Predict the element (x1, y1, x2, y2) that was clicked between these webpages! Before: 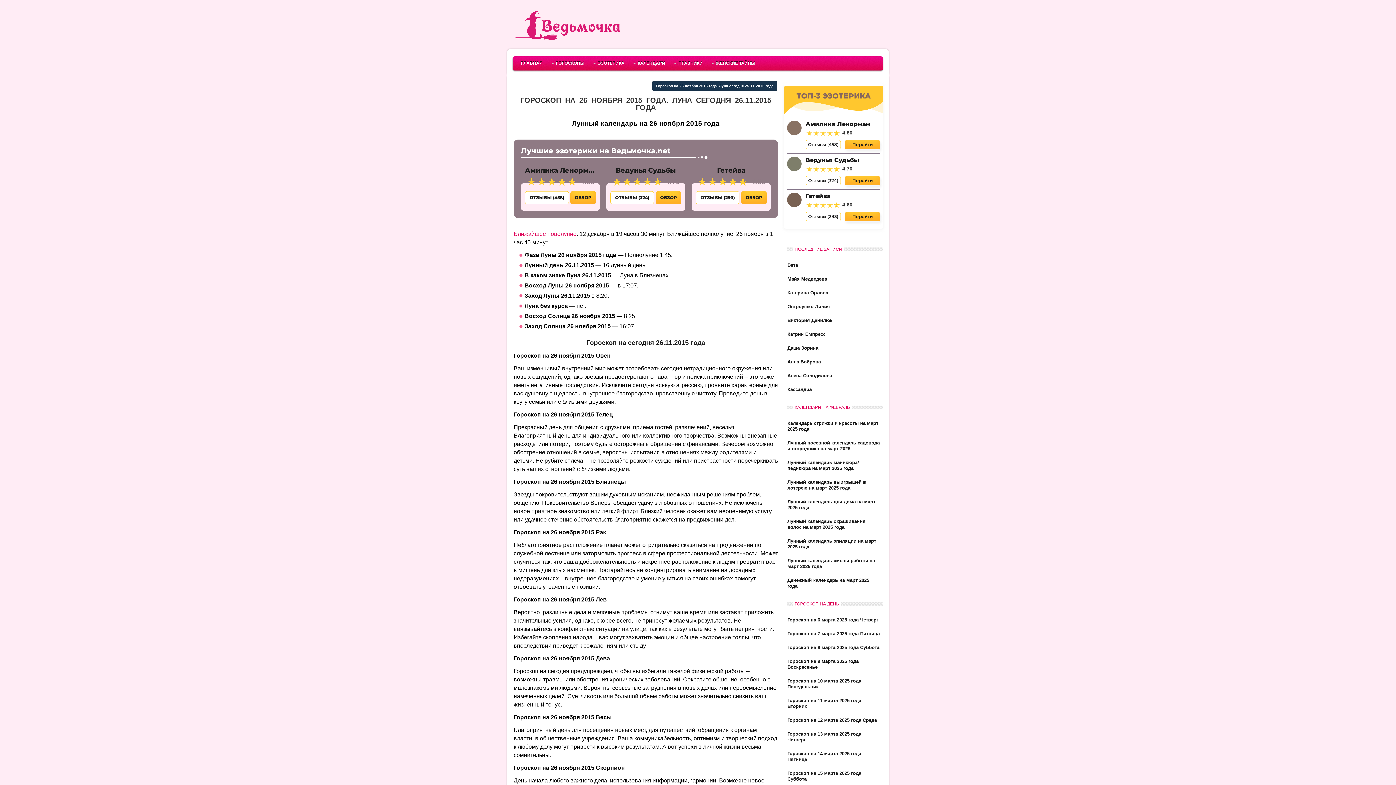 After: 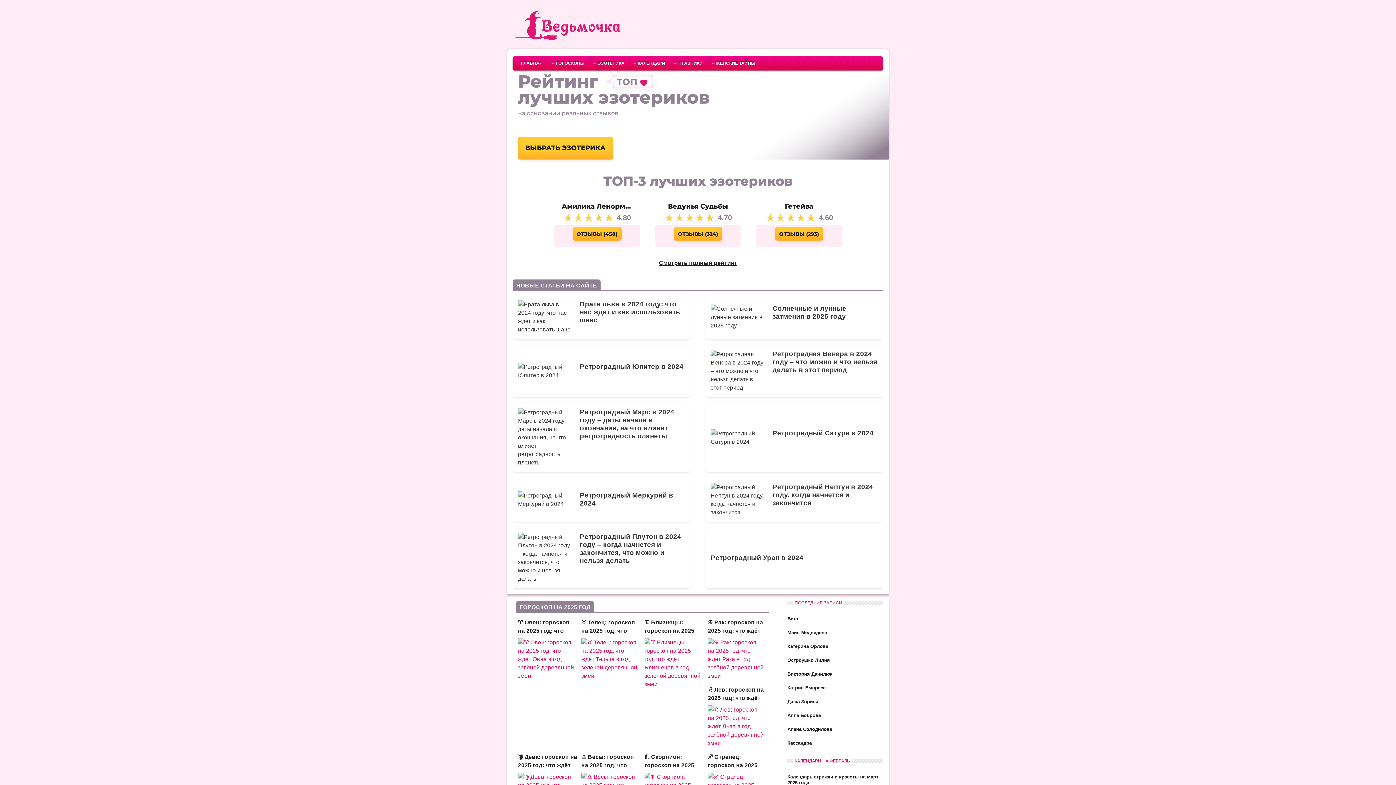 Action: label: Ведьмочка.net bbox: (507, 9, 634, 41)